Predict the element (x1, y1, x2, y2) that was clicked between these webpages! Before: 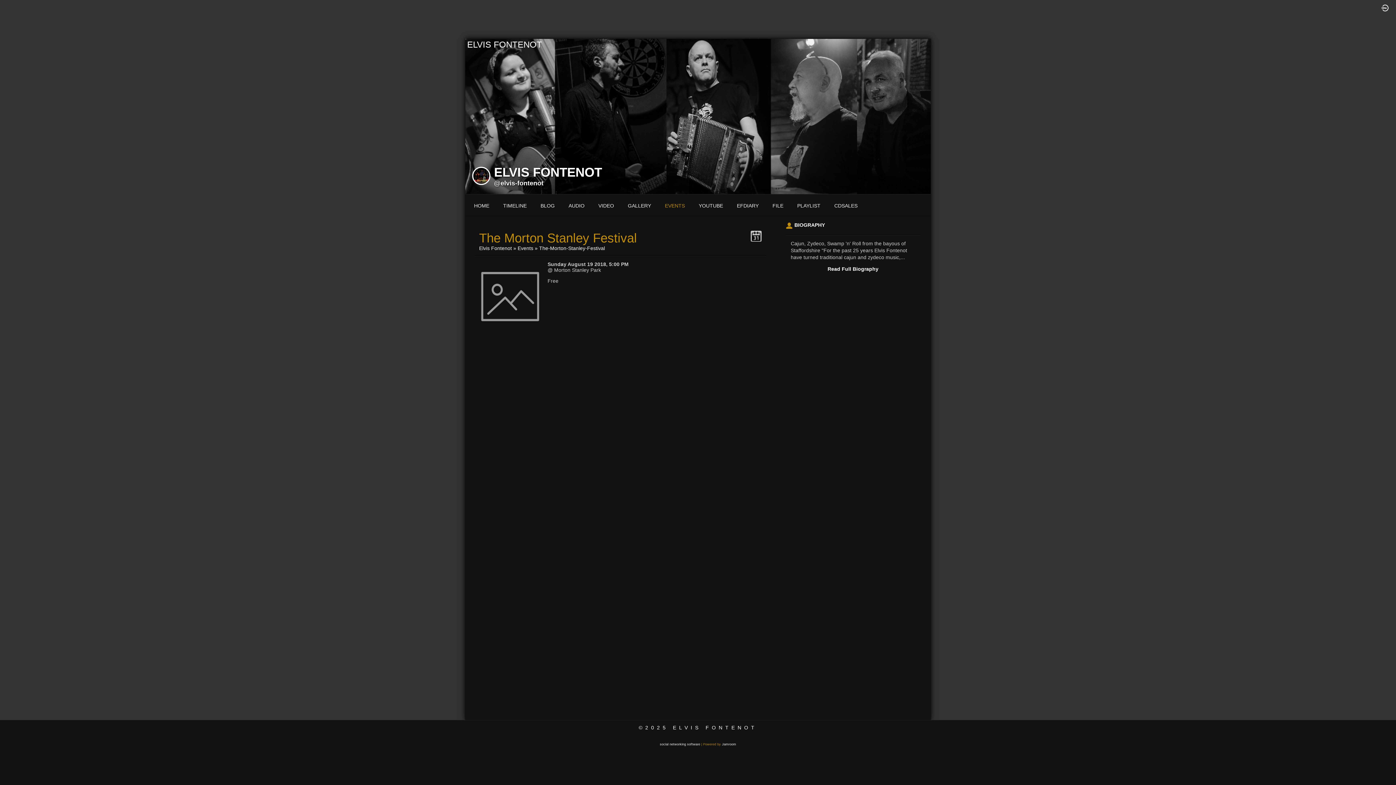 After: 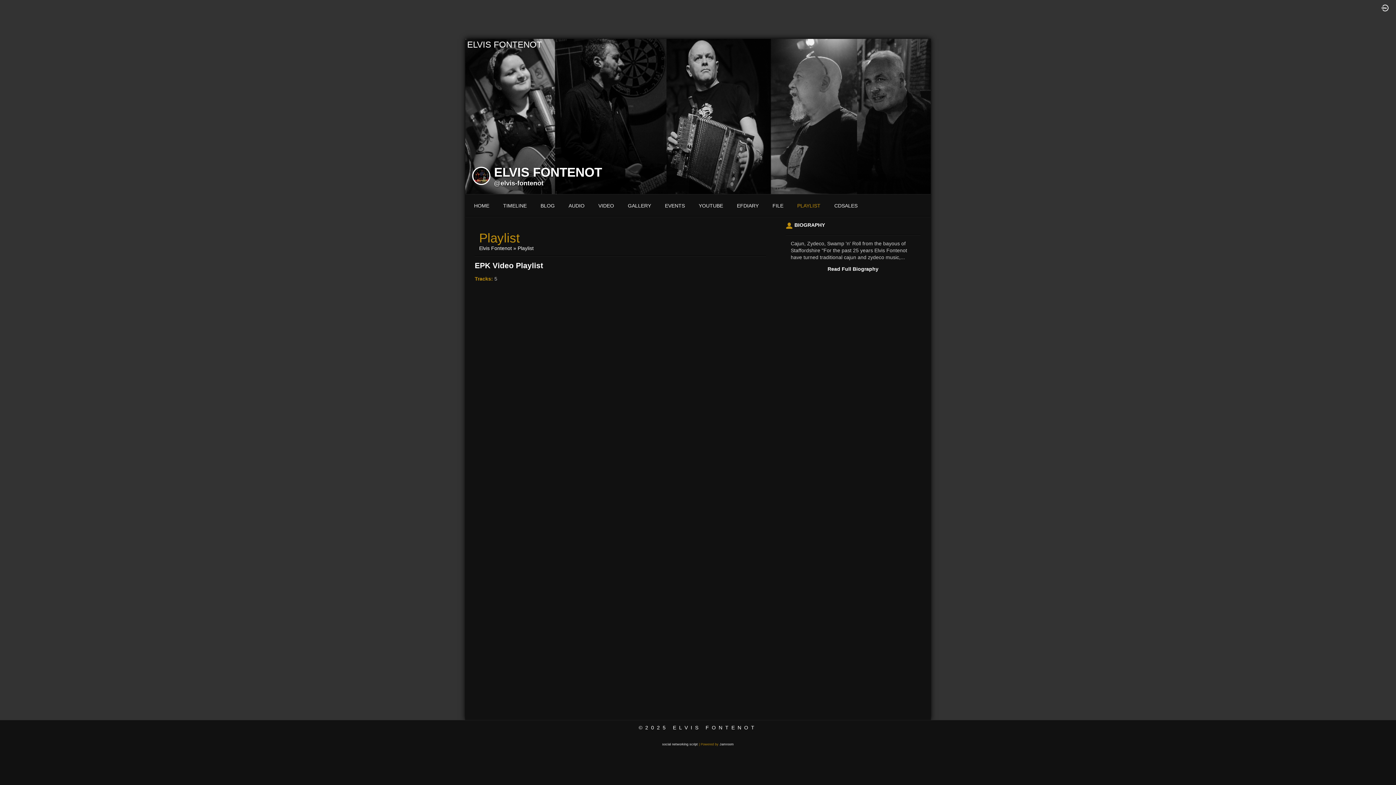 Action: label: PLAYLIST bbox: (790, 201, 827, 209)